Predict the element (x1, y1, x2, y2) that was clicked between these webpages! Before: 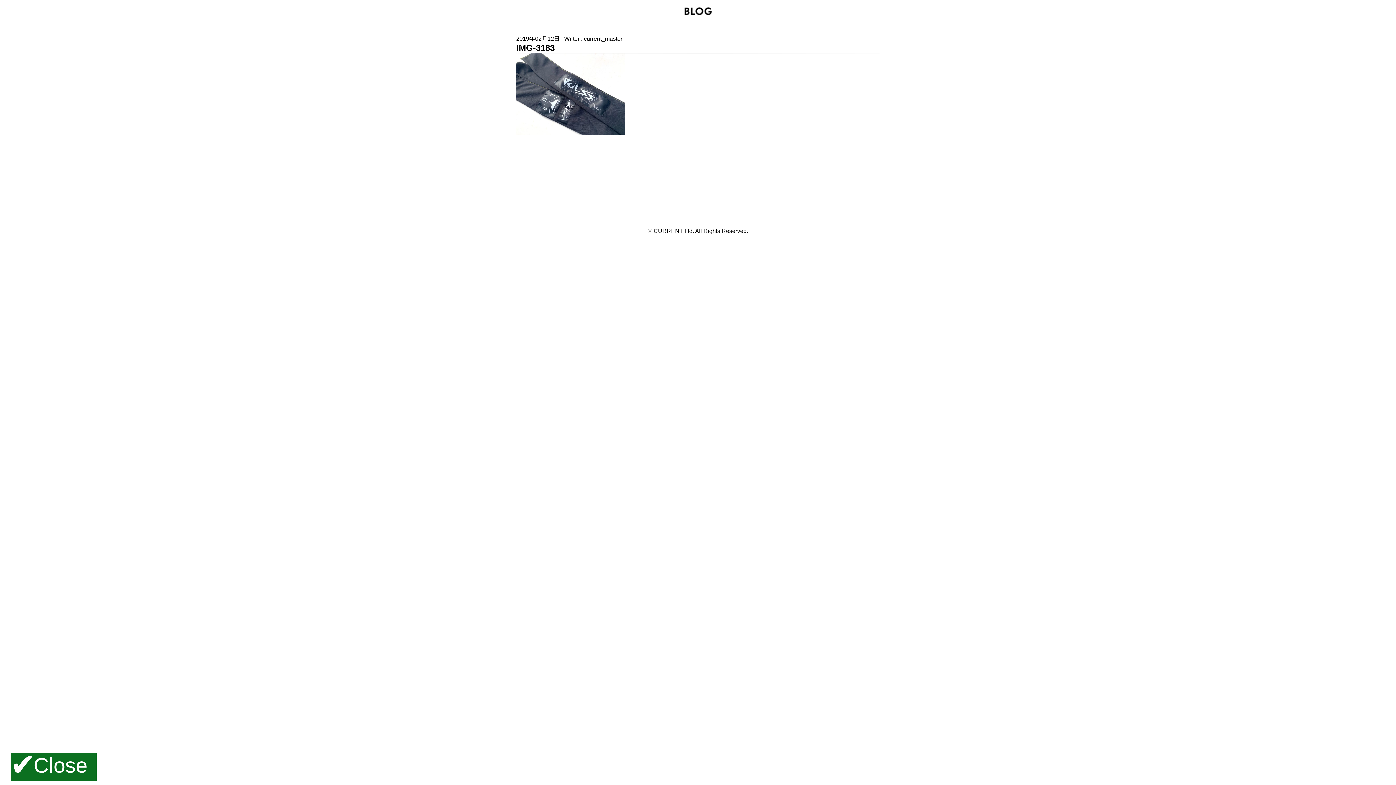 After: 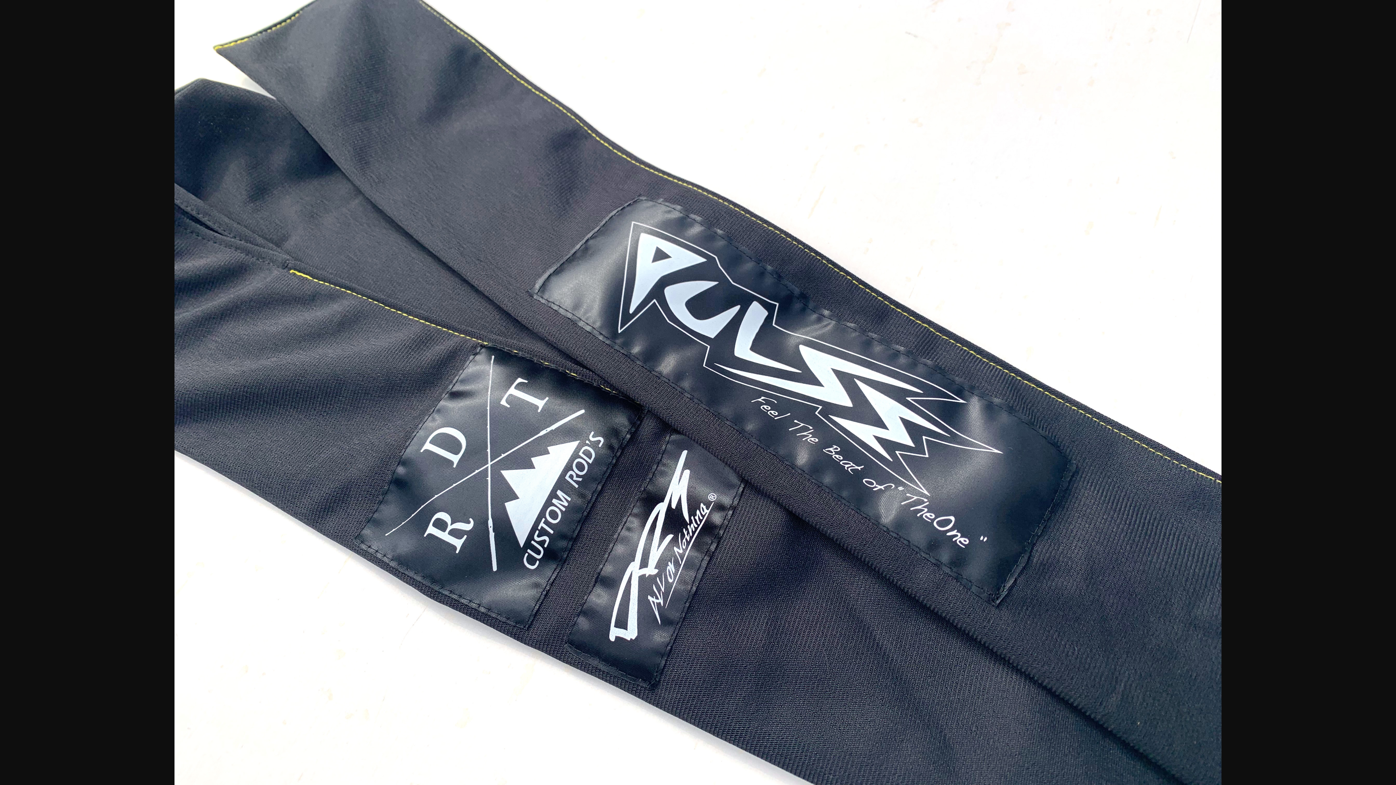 Action: bbox: (516, 130, 625, 136)